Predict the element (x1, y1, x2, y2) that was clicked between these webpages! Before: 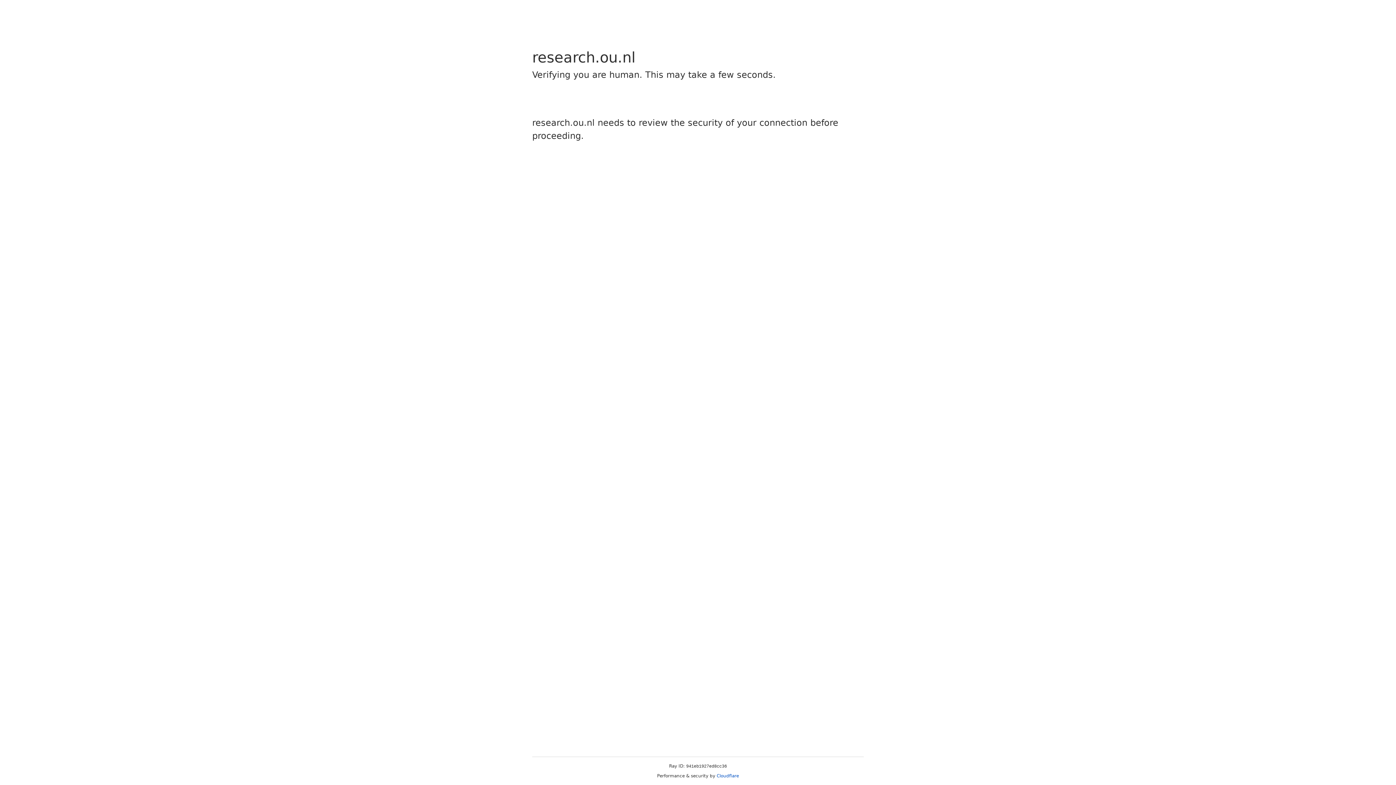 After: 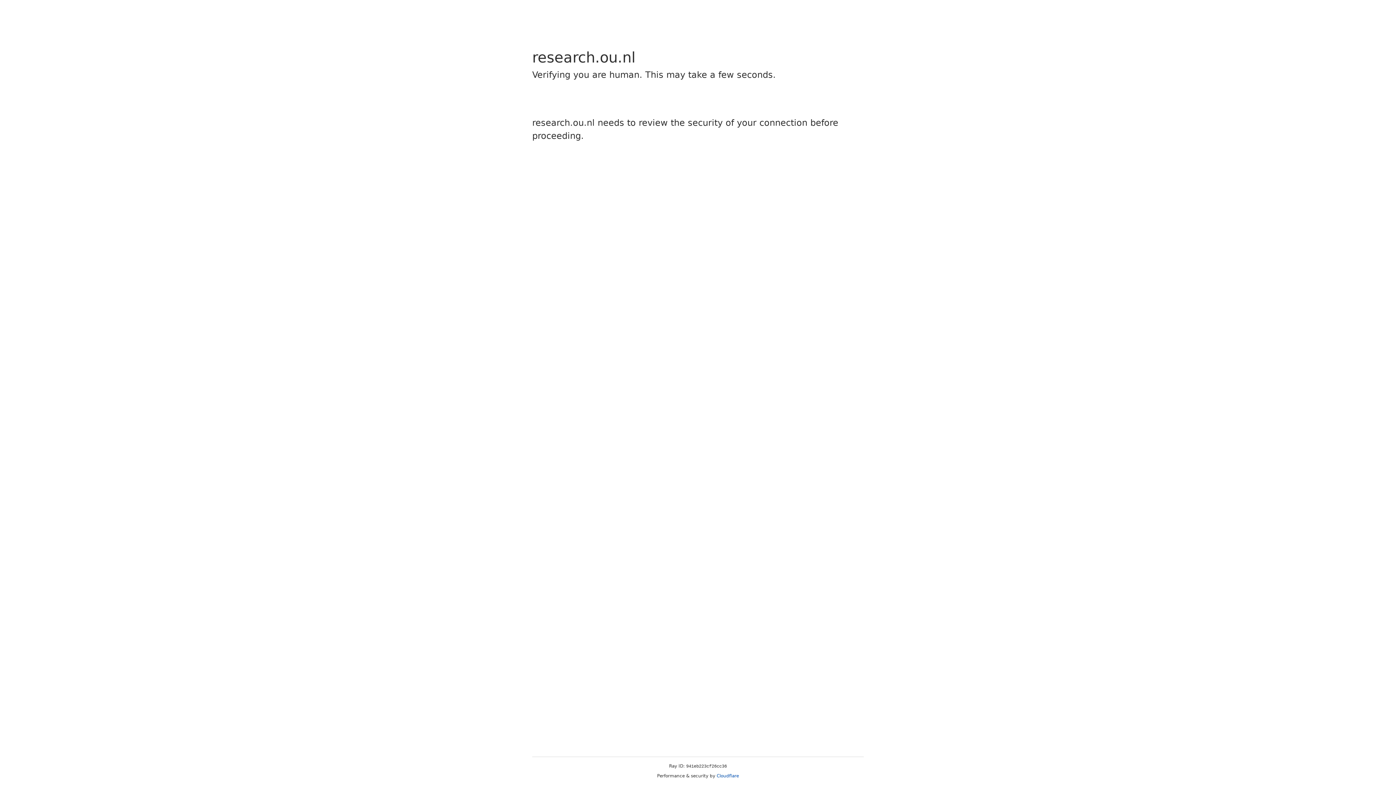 Action: label: Cloudflare bbox: (716, 773, 739, 778)